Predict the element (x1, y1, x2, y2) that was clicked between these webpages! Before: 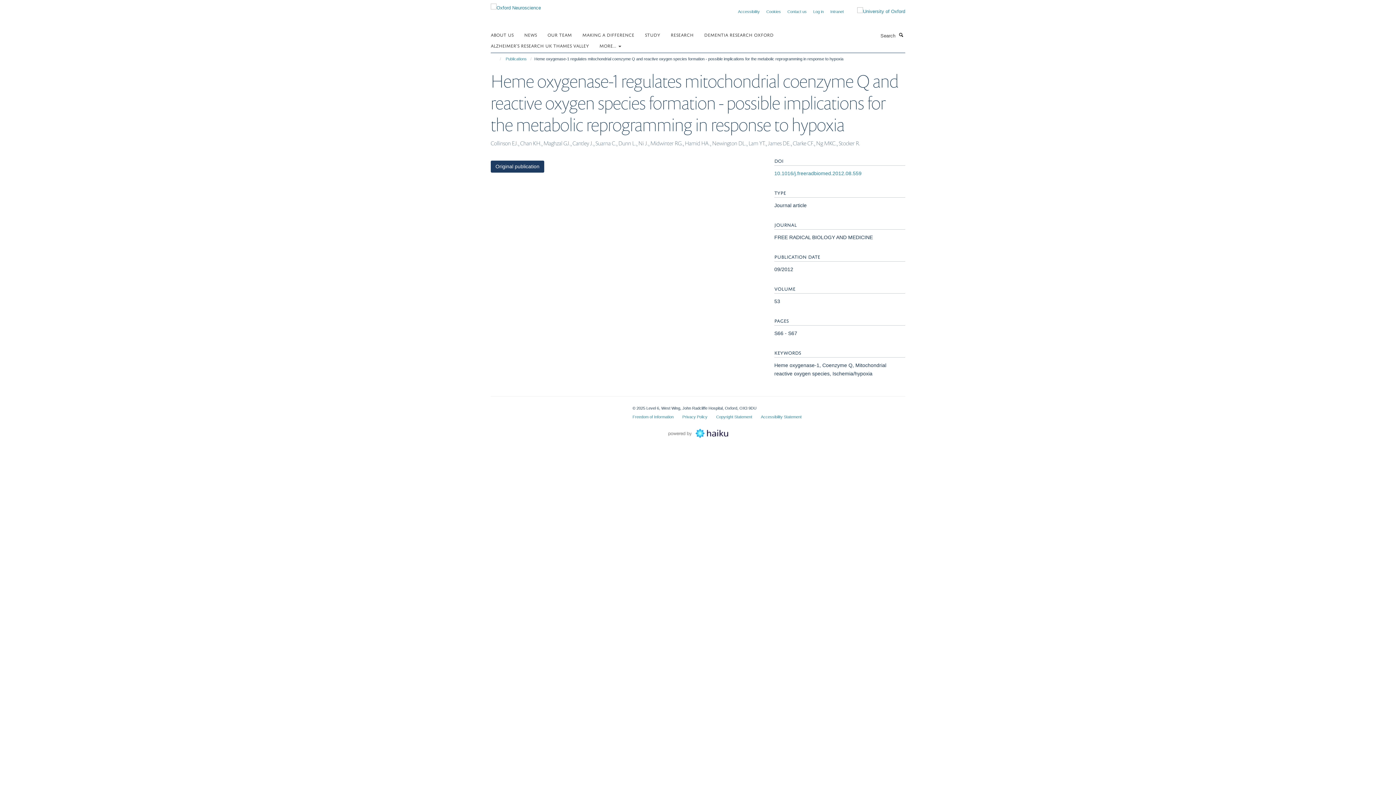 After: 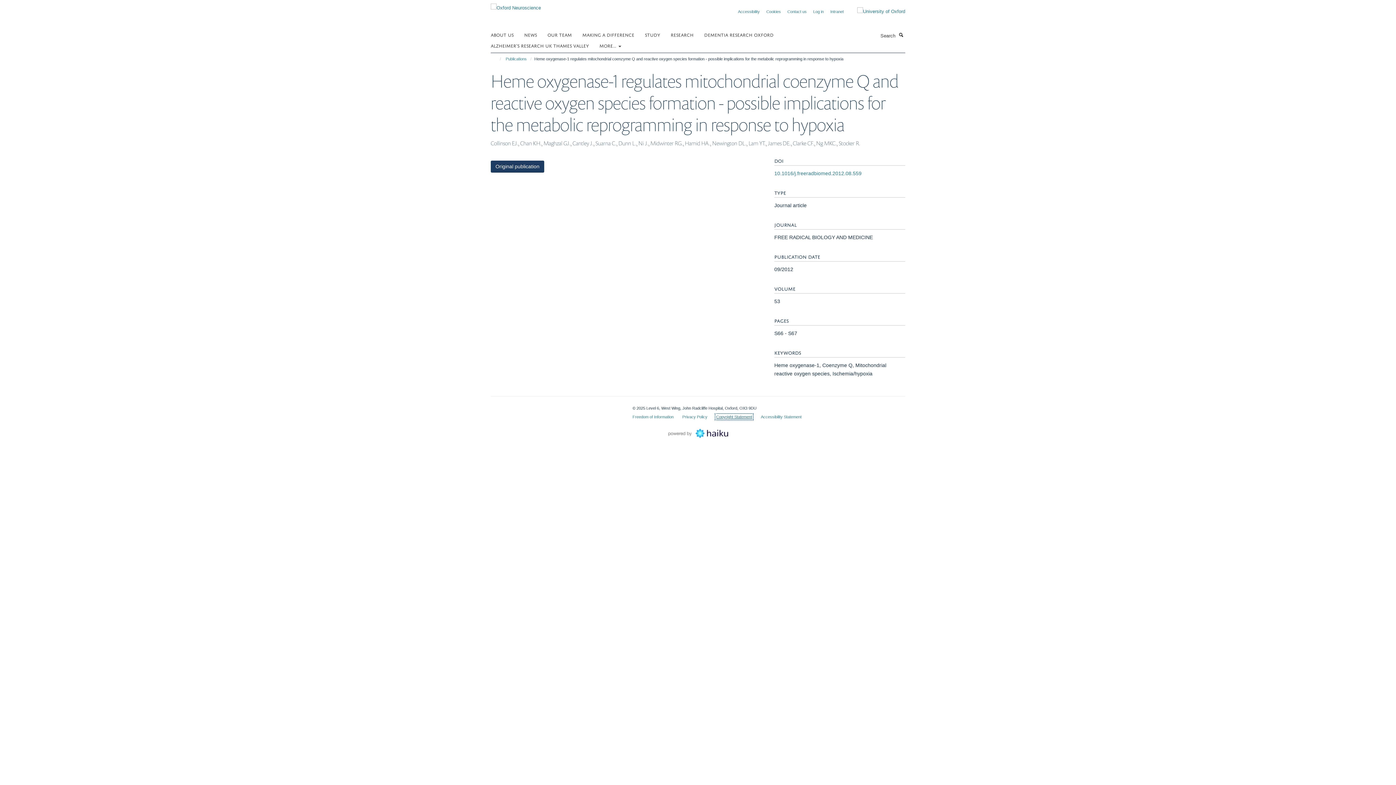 Action: label: Copyright Statement bbox: (716, 414, 752, 419)